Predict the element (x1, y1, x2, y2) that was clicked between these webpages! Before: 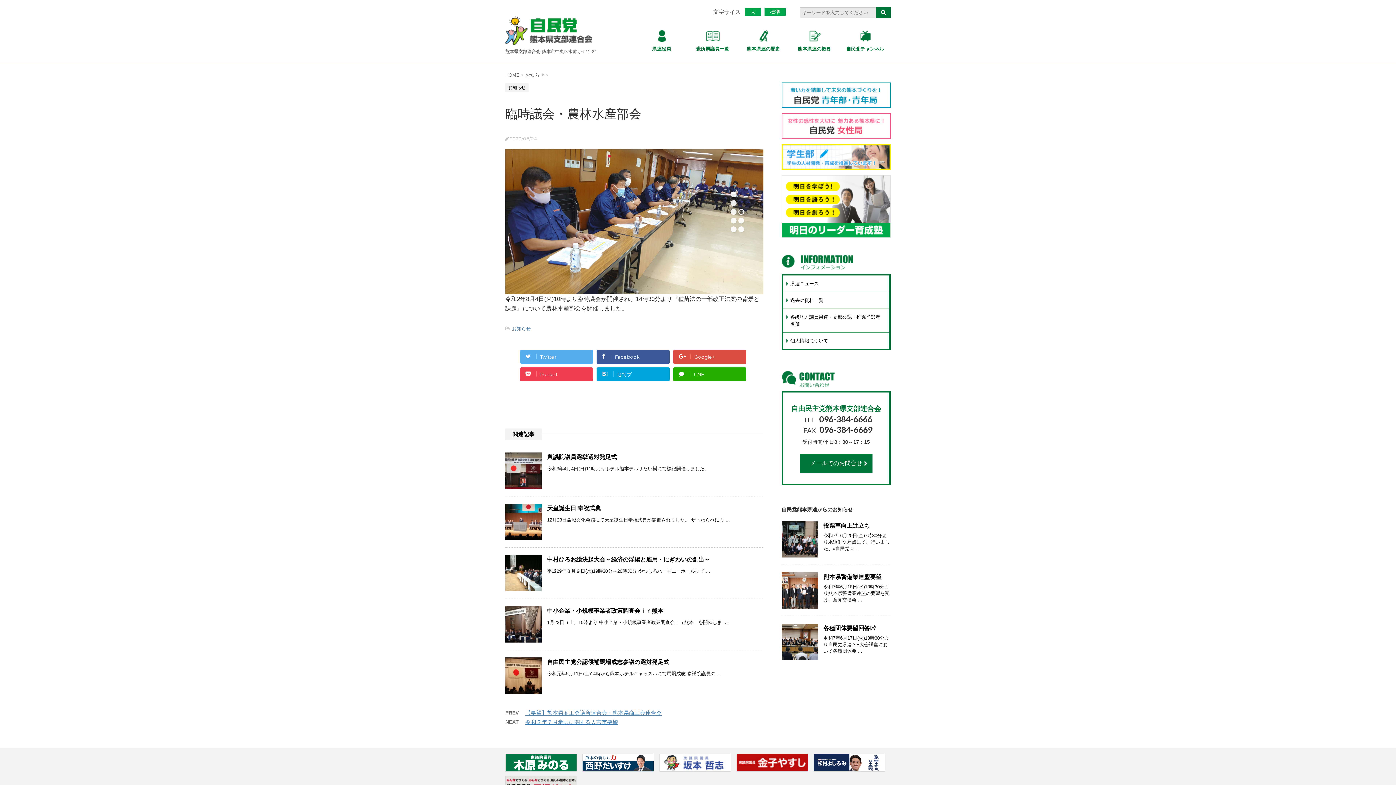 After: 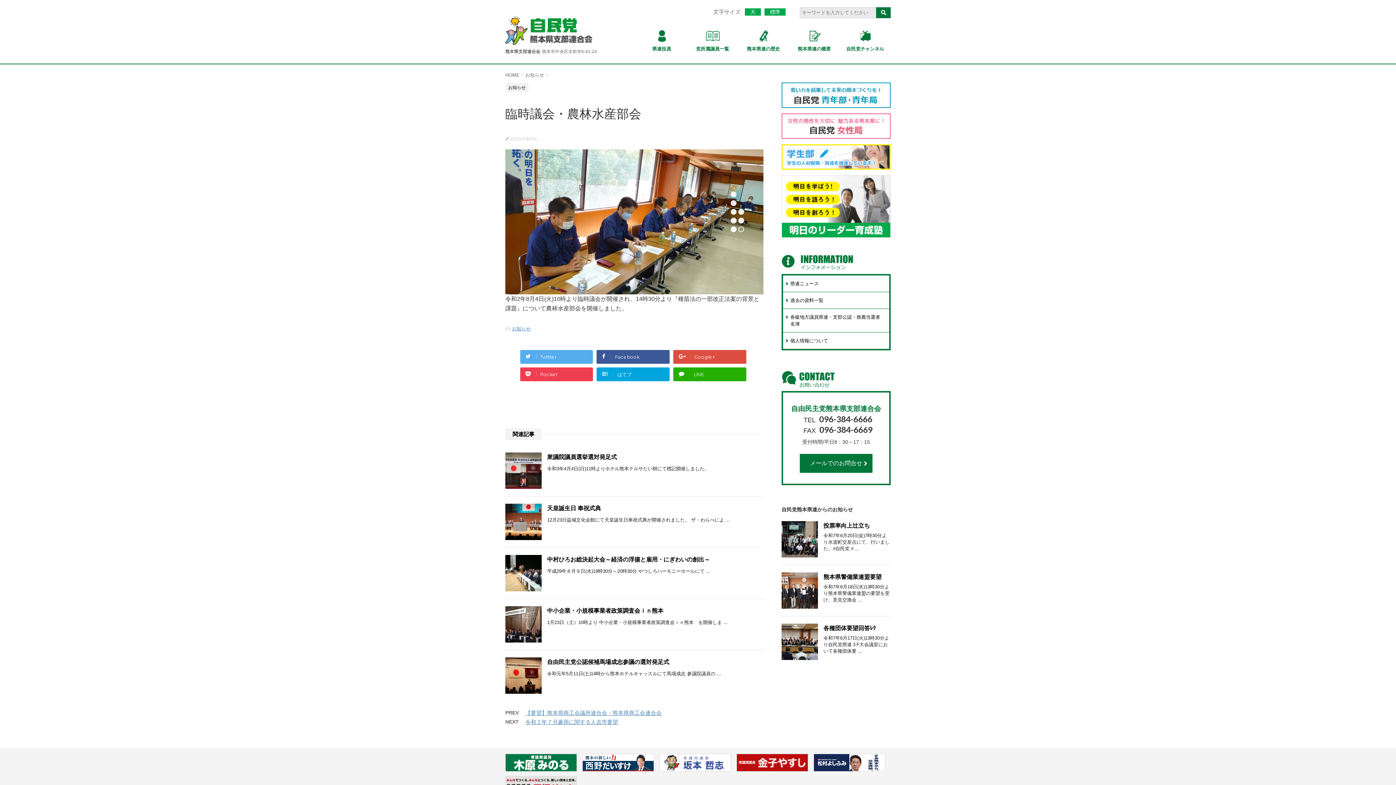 Action: bbox: (738, 226, 744, 232) label: 8